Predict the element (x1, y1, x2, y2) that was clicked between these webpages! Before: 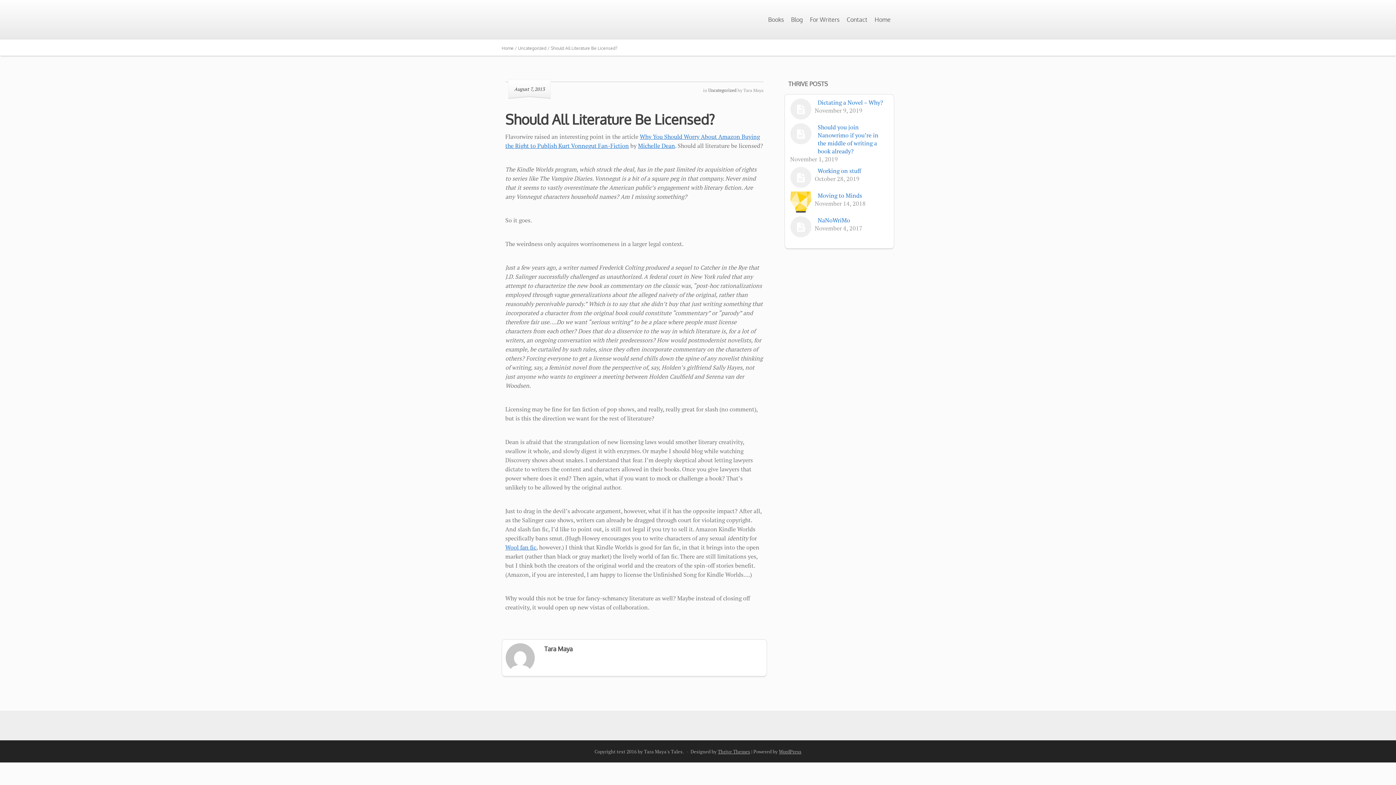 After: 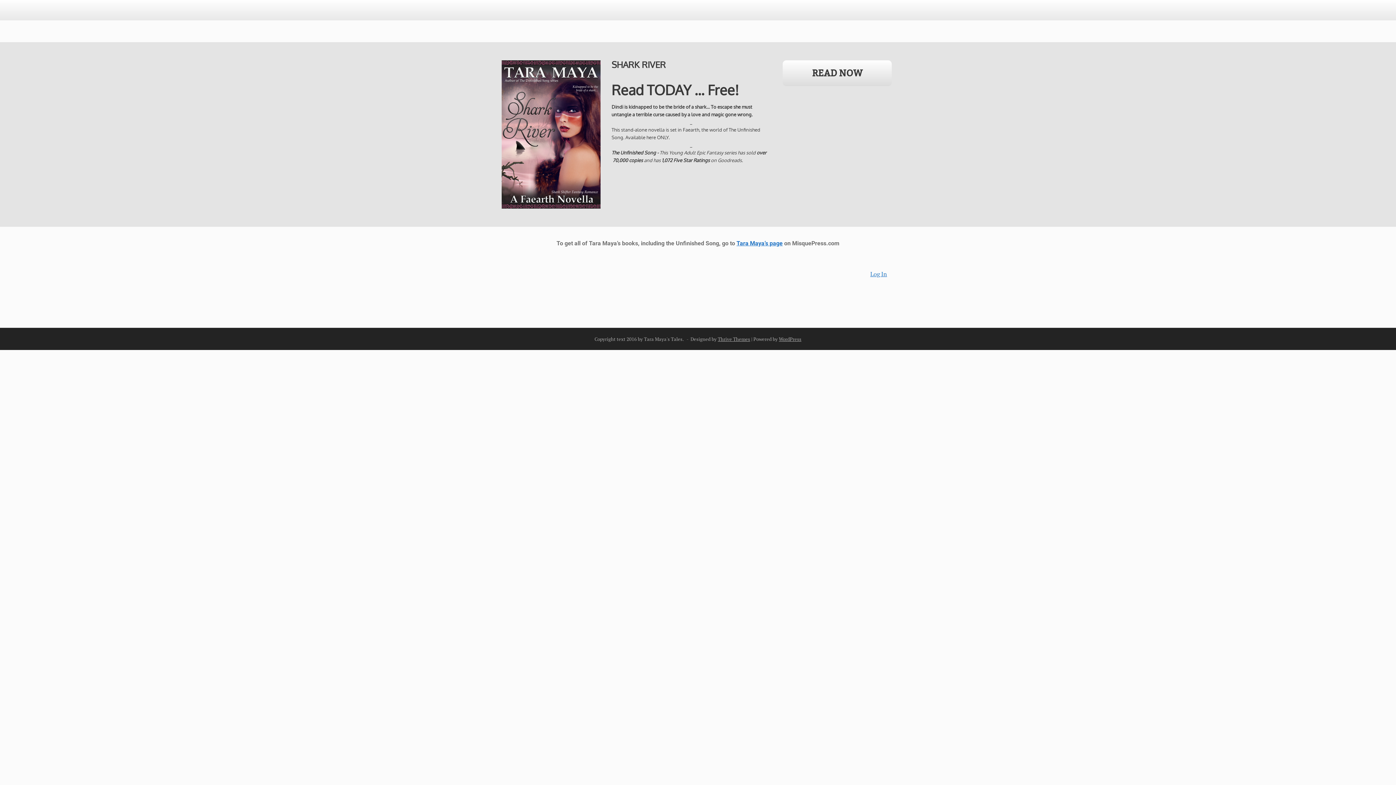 Action: bbox: (501, 45, 518, 50) label: Home / 